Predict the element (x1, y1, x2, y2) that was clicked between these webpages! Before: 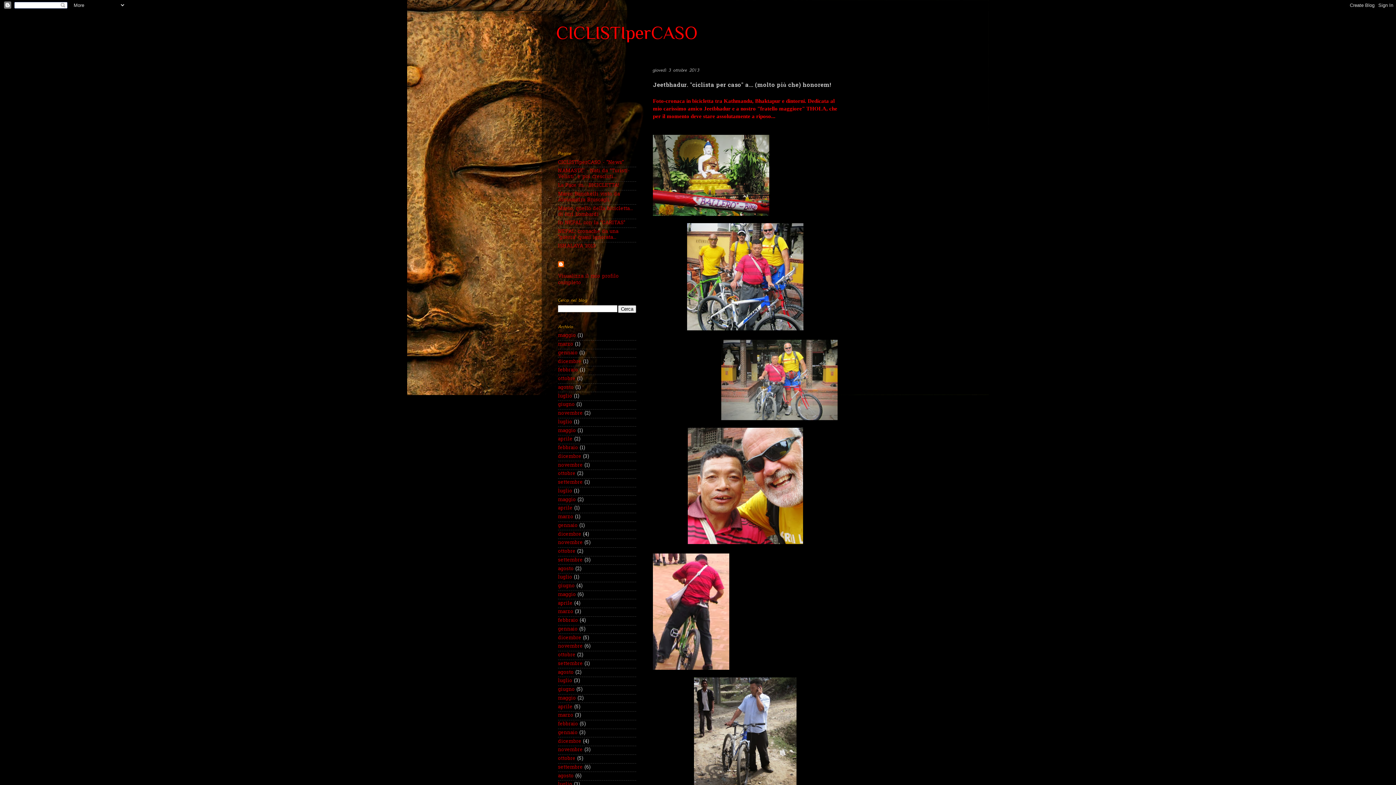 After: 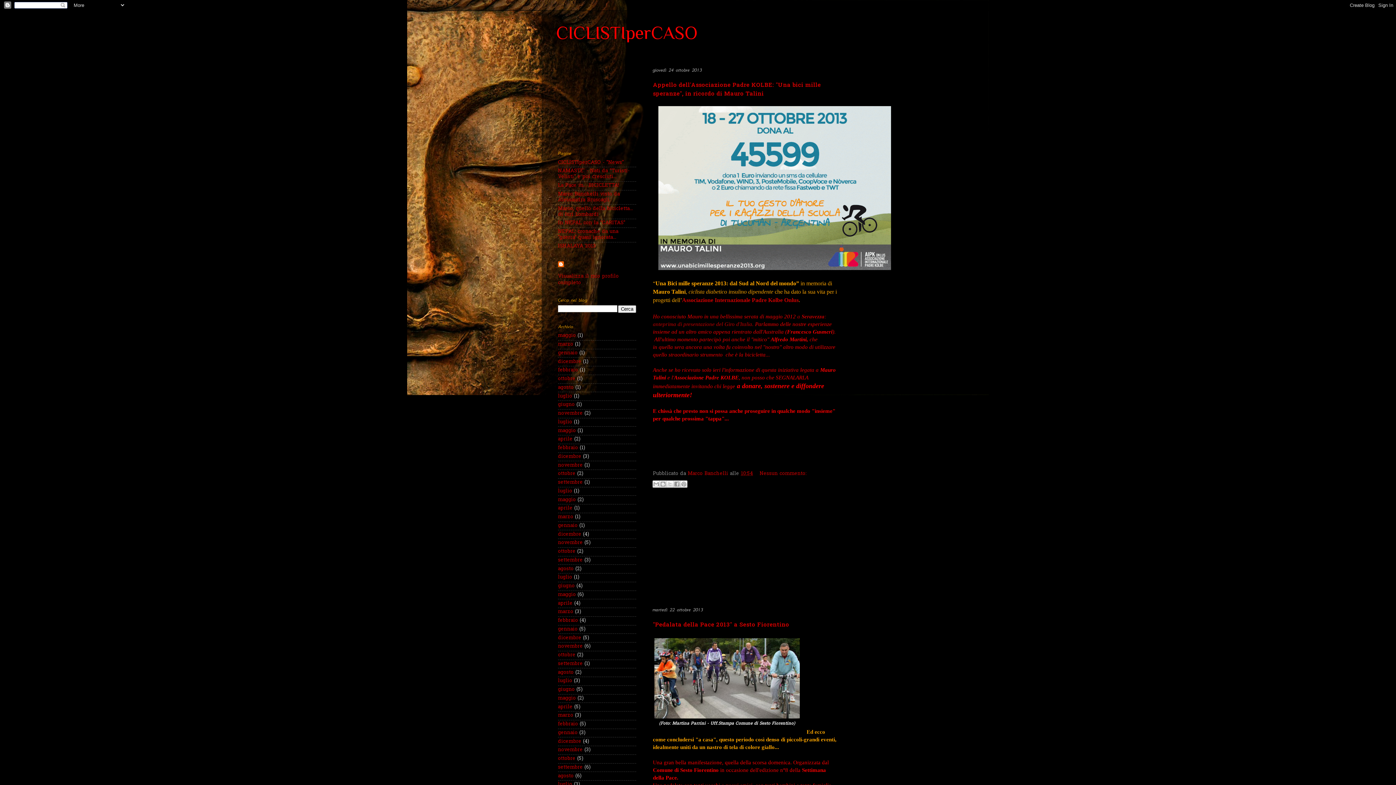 Action: label: ottobre bbox: (558, 755, 575, 762)